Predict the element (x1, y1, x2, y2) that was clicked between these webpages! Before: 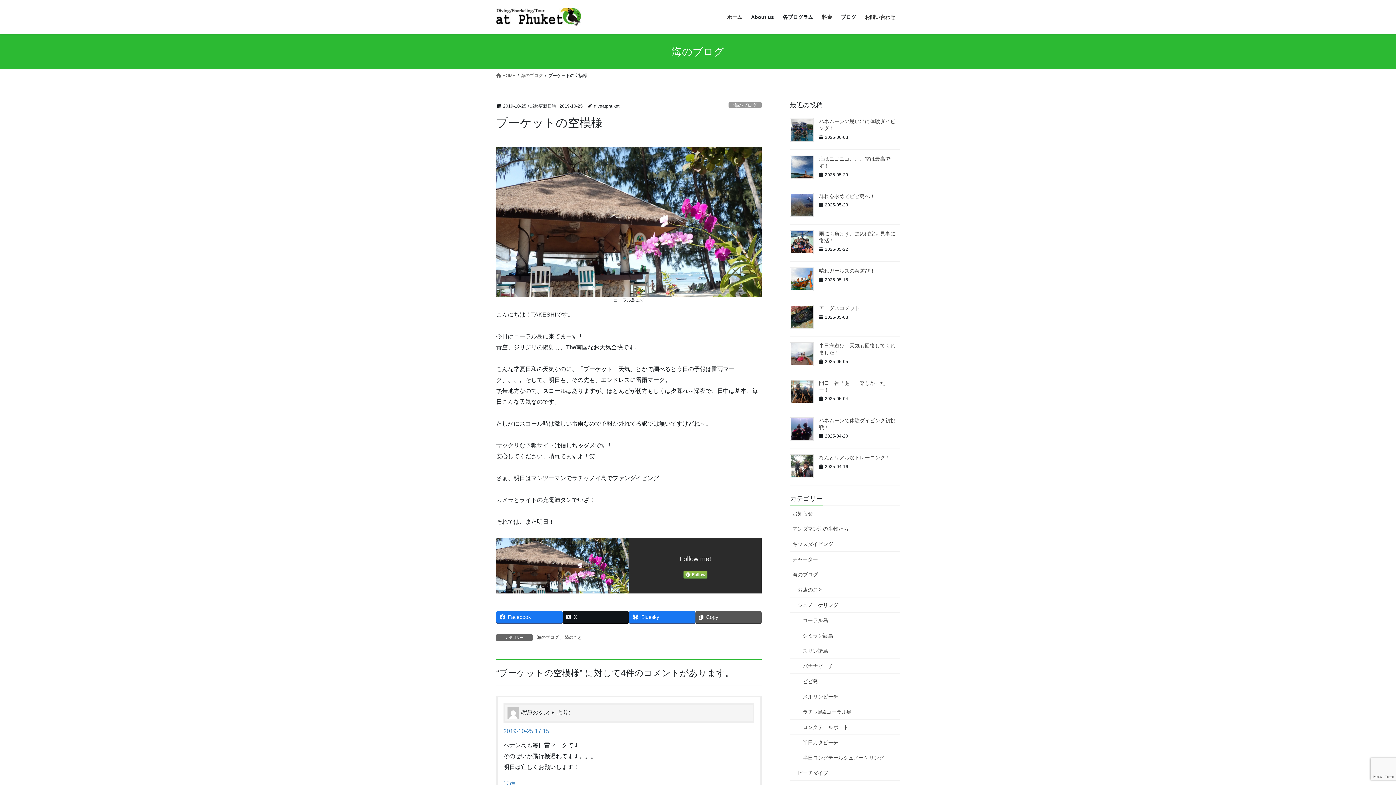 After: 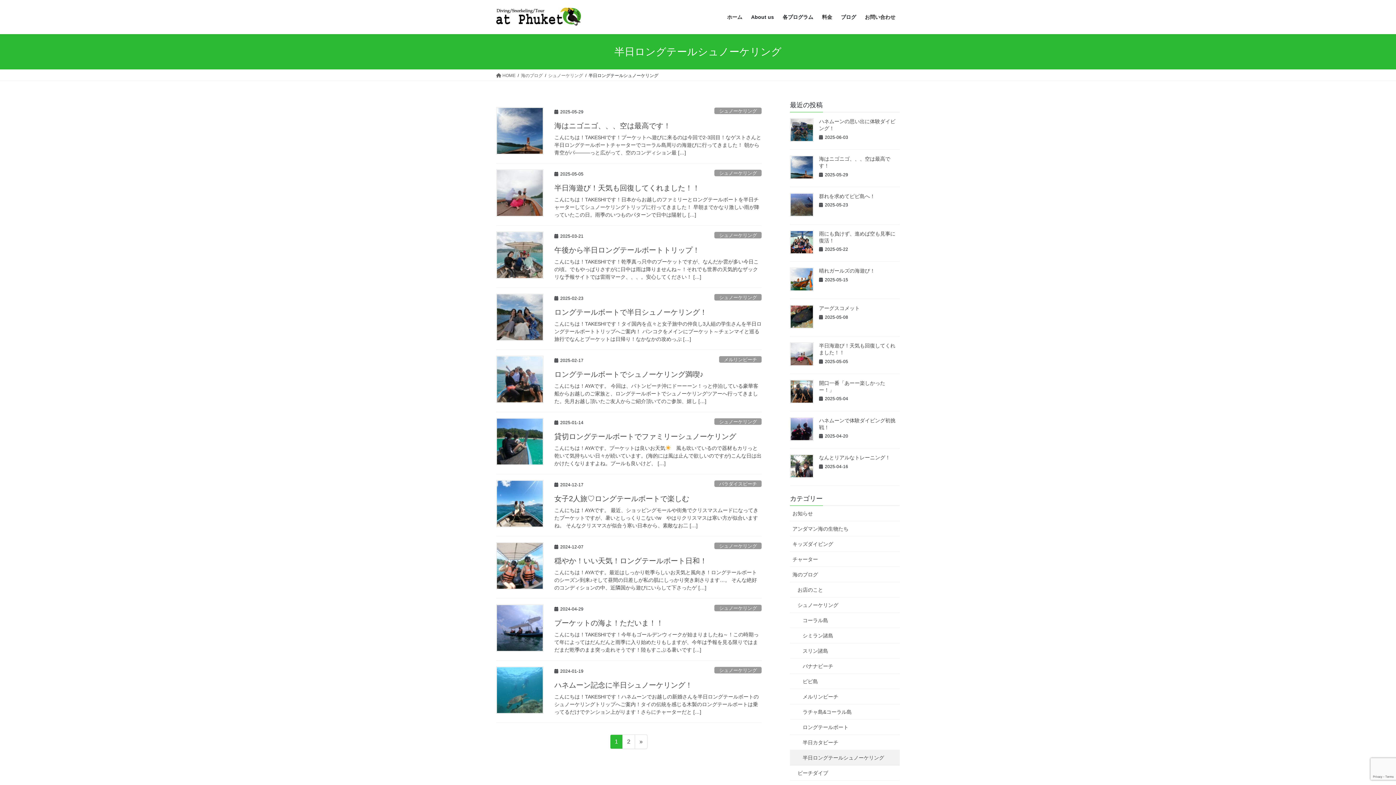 Action: bbox: (790, 750, 900, 765) label: 半日ロングテールシュノーケリング